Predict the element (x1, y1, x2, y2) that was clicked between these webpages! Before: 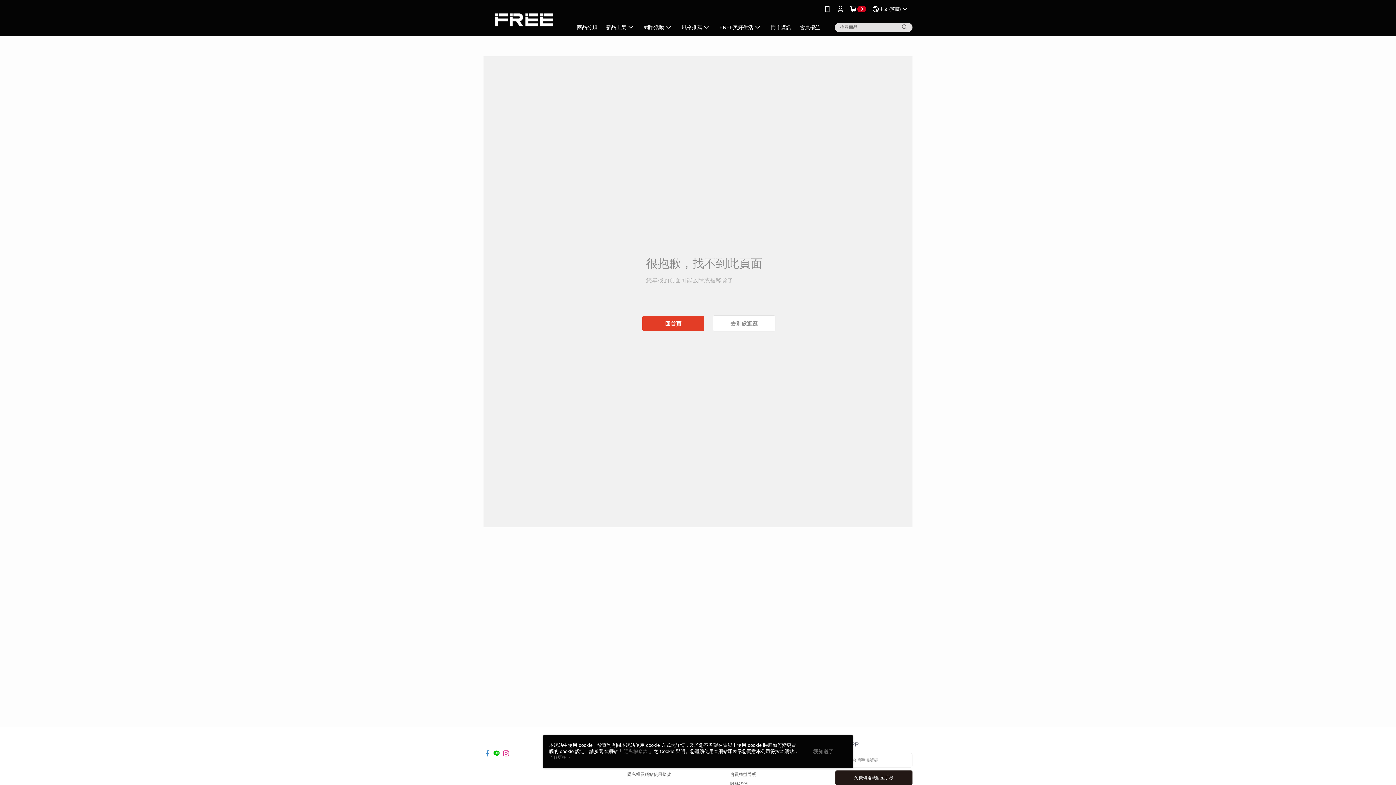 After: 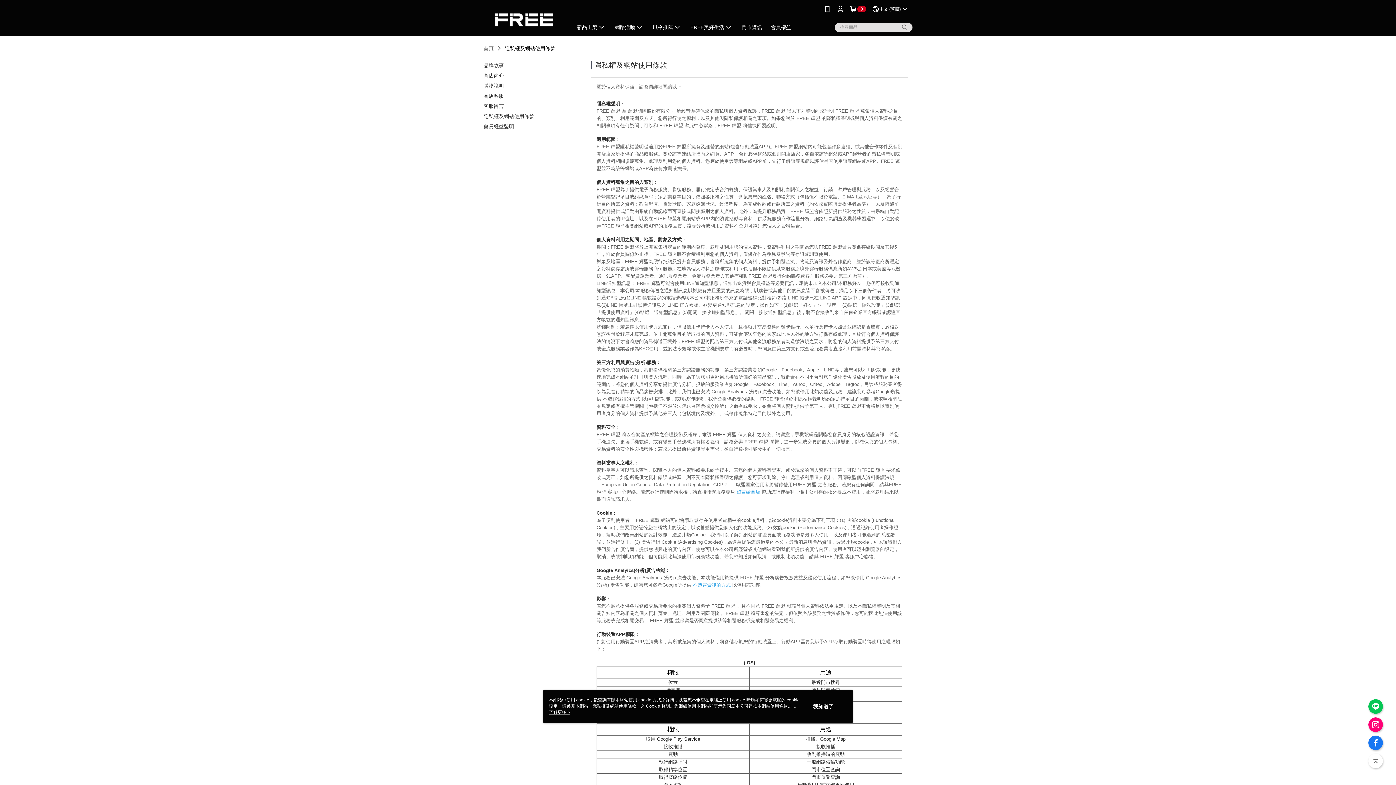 Action: label: 隱私權及網站使用條款 bbox: (627, 772, 671, 777)